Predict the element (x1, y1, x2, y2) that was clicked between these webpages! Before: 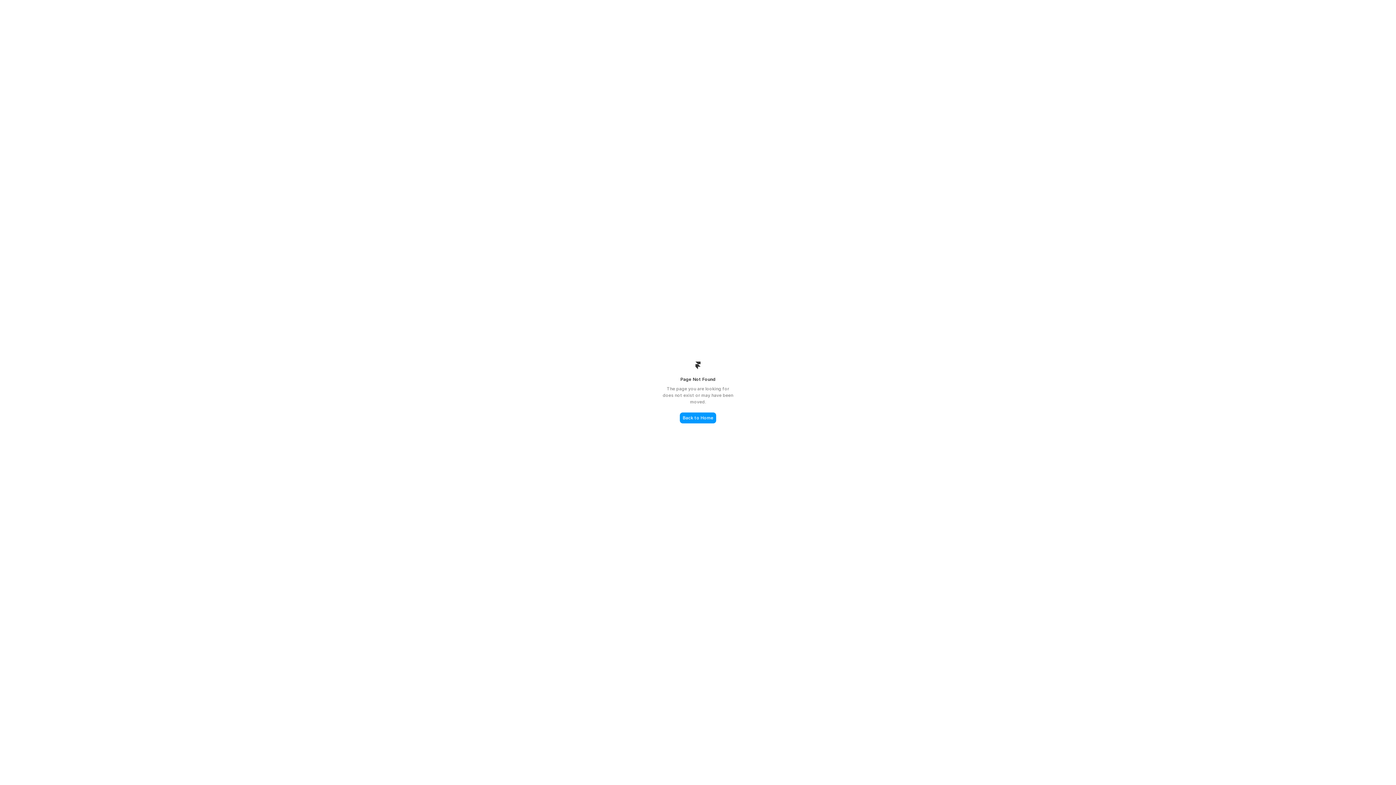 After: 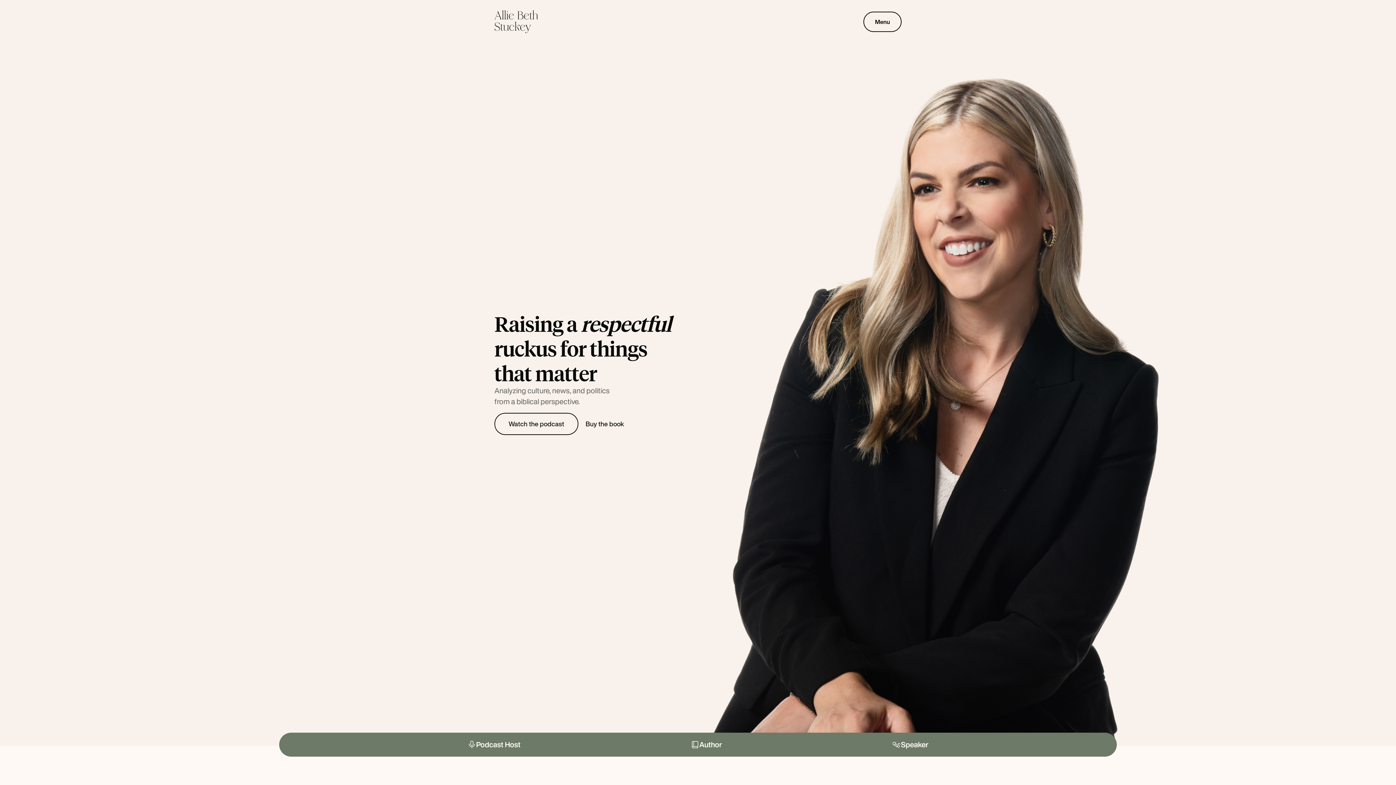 Action: bbox: (680, 412, 716, 423) label: Back to Home